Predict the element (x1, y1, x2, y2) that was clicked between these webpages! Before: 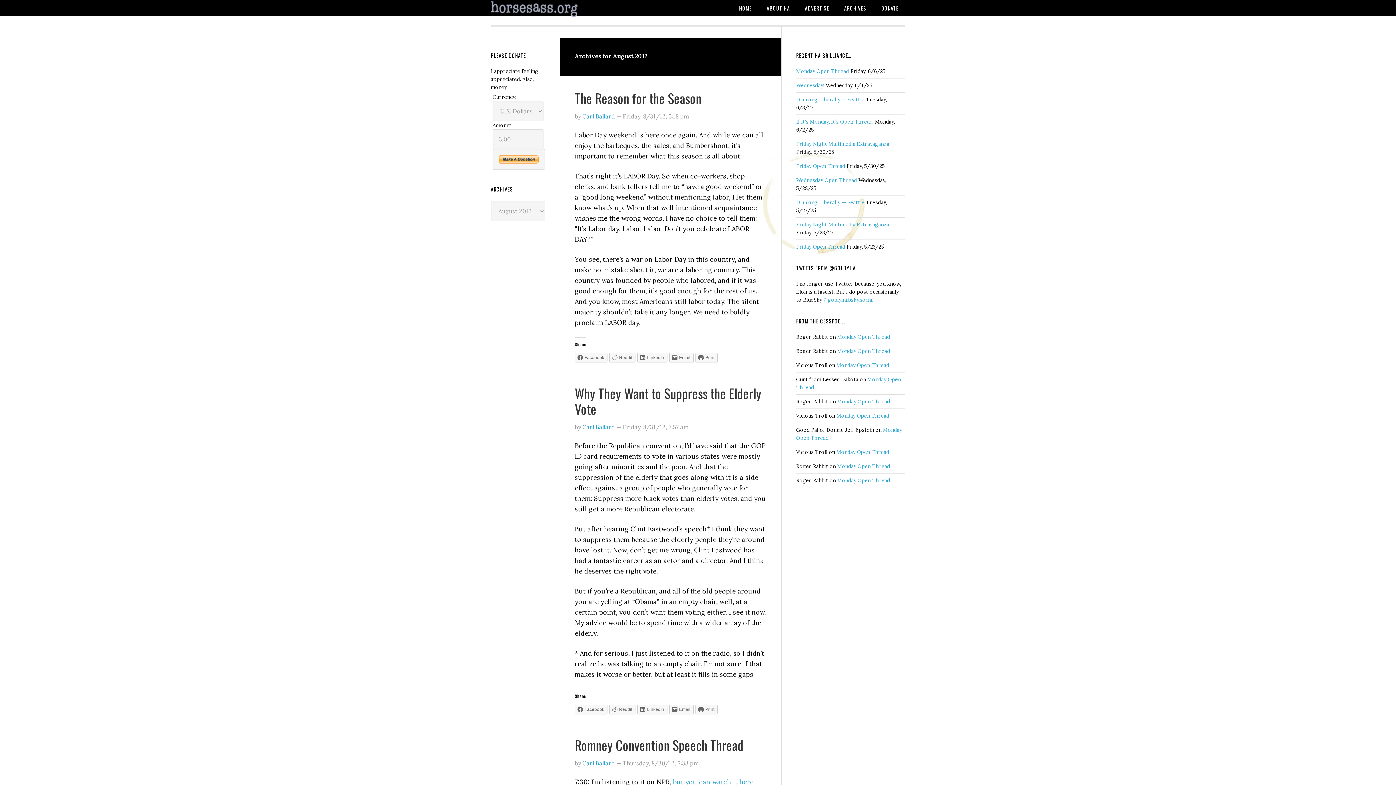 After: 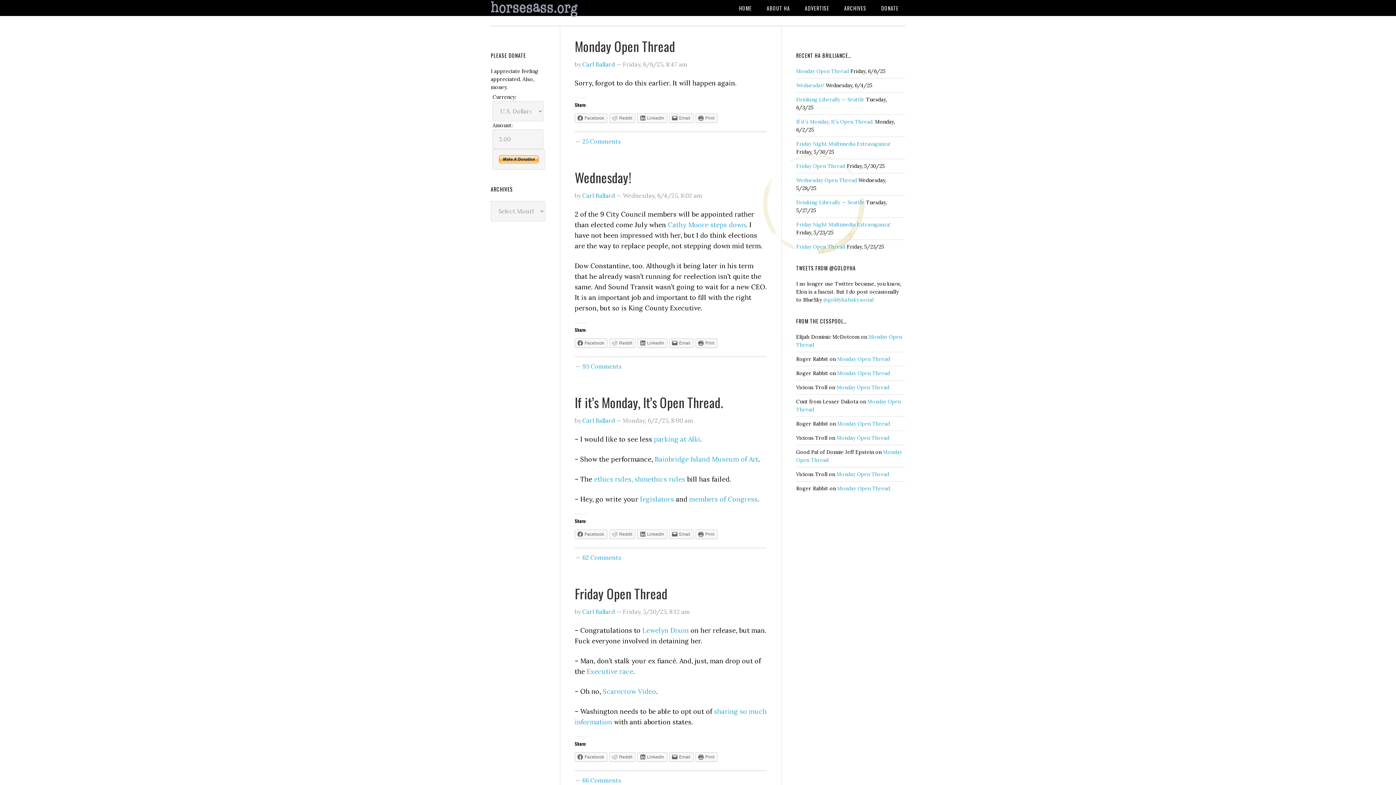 Action: bbox: (582, 760, 615, 767) label: Carl Ballard